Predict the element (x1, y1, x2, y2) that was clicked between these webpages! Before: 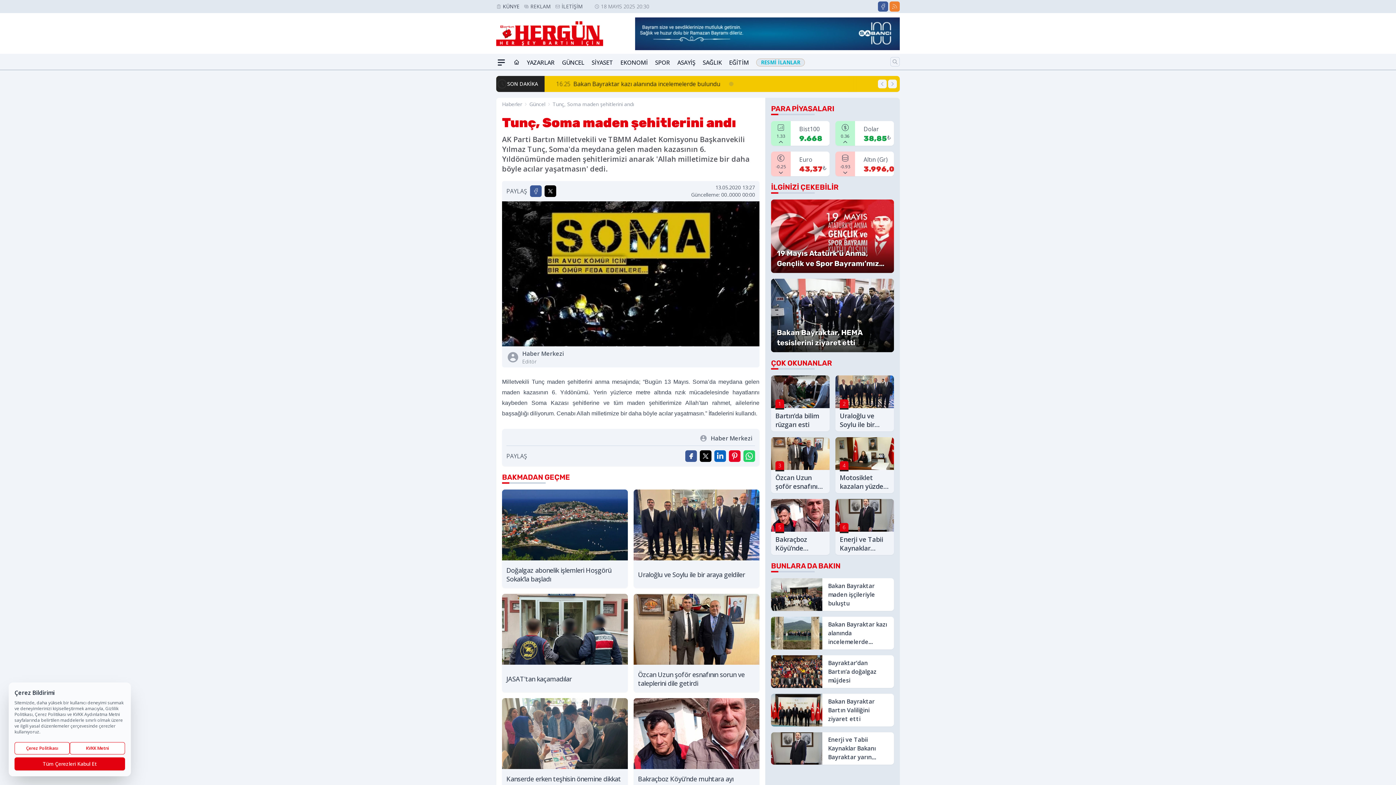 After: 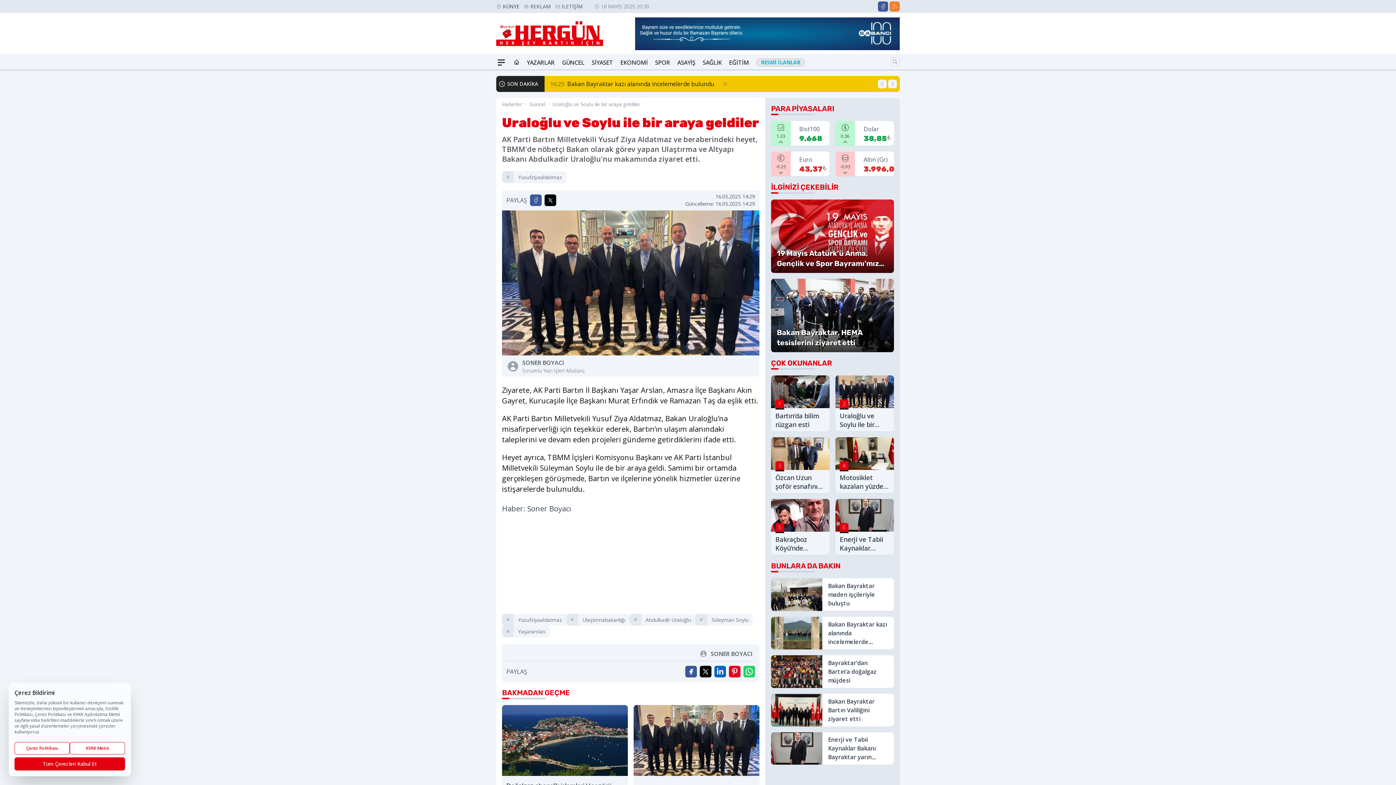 Action: bbox: (633, 489, 759, 588) label: Uraloğlu ve Soylu ile bir araya geldiler